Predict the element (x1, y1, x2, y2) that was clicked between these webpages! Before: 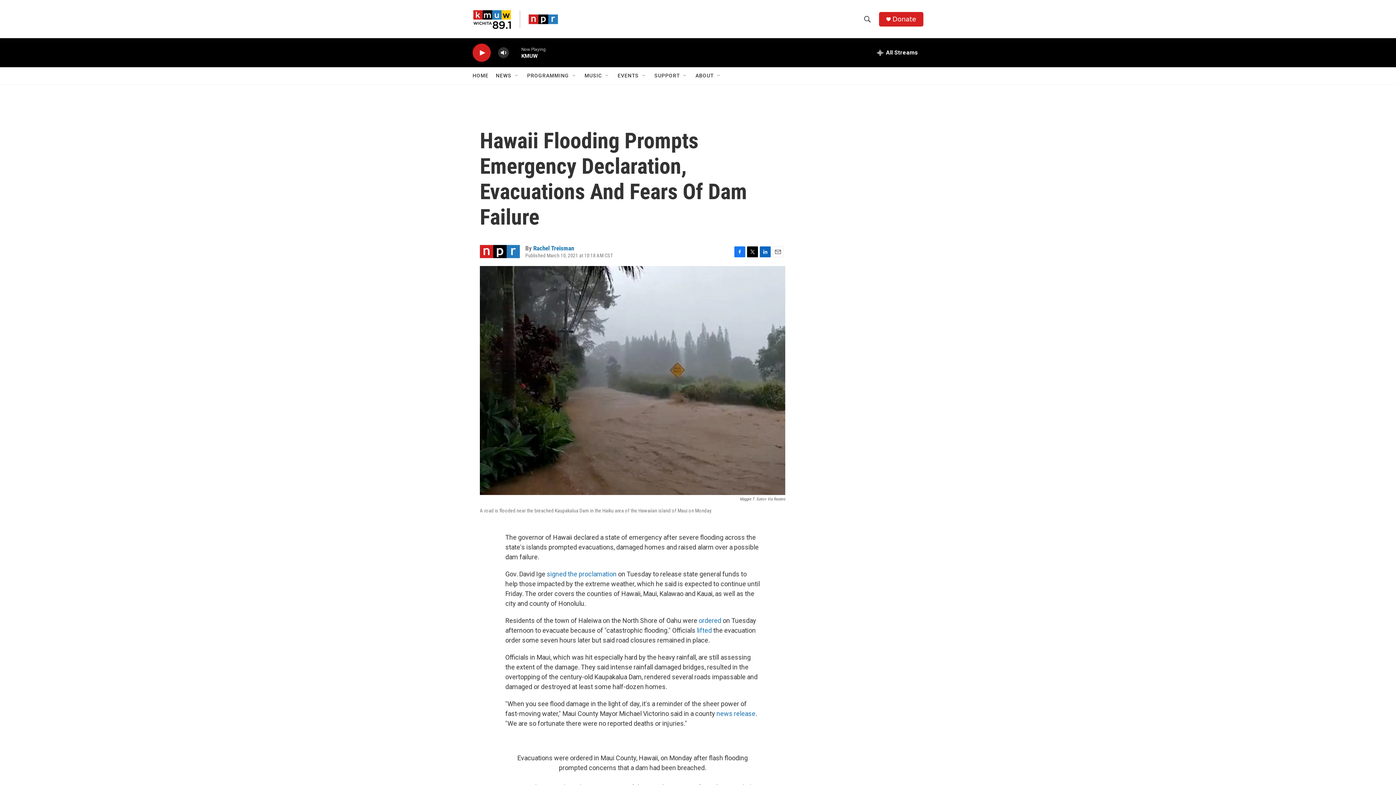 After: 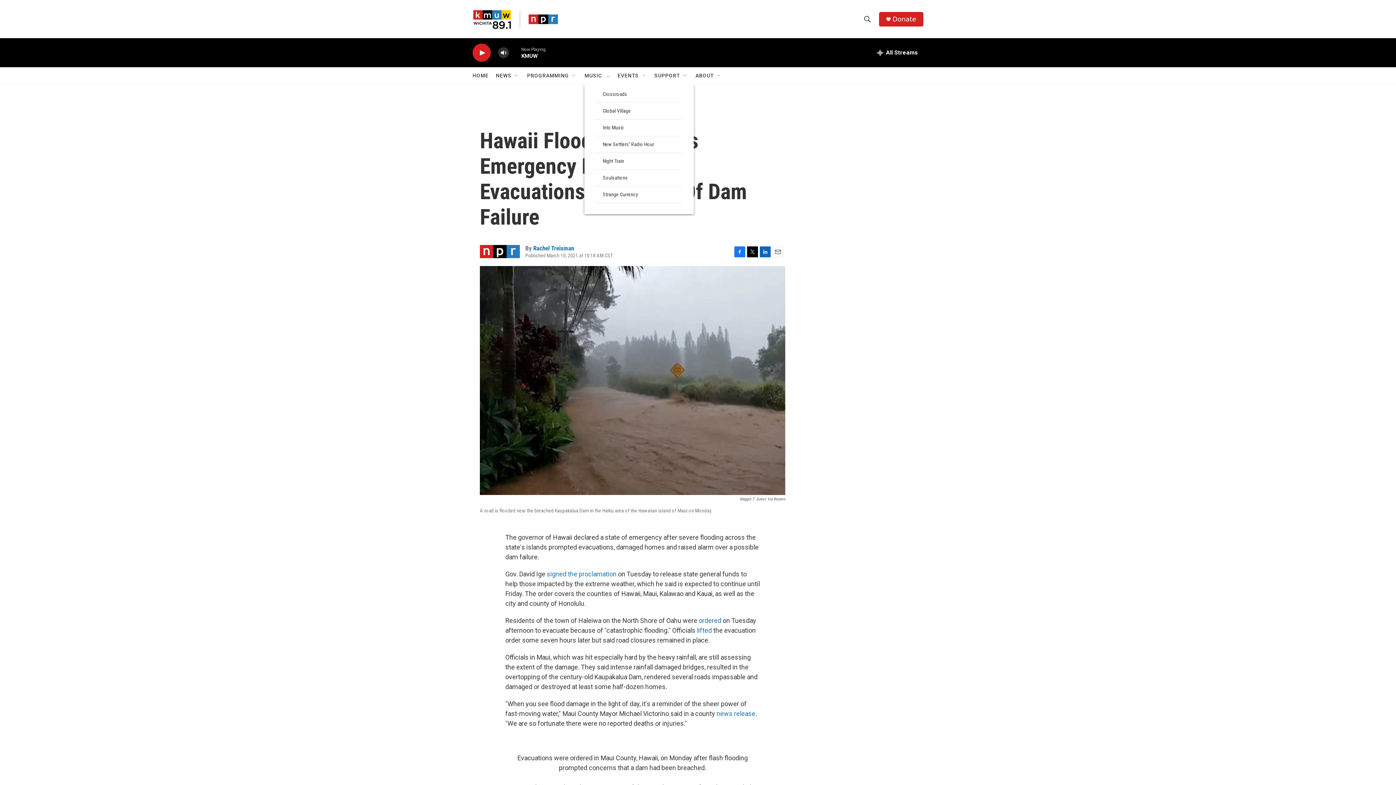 Action: bbox: (604, 72, 610, 78) label: Open Sub Navigation